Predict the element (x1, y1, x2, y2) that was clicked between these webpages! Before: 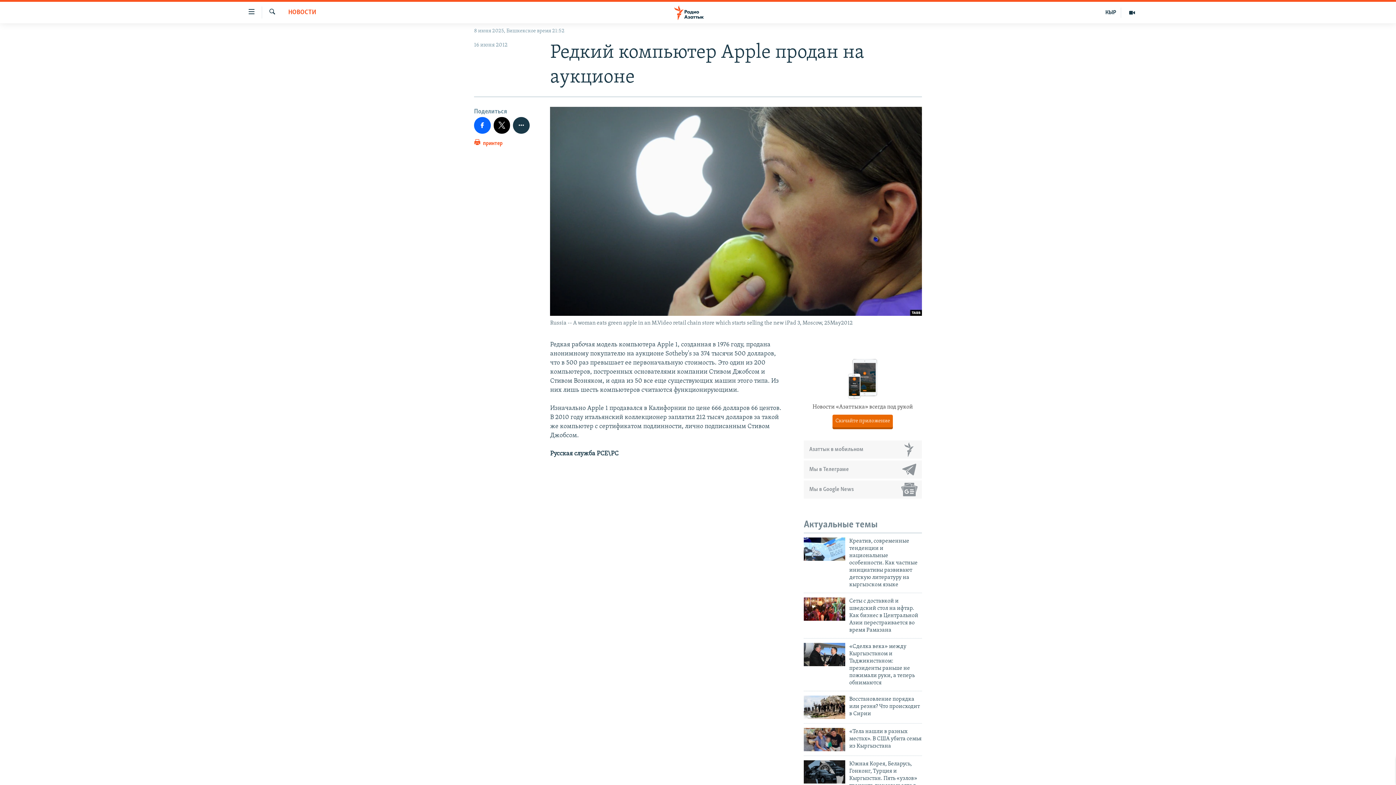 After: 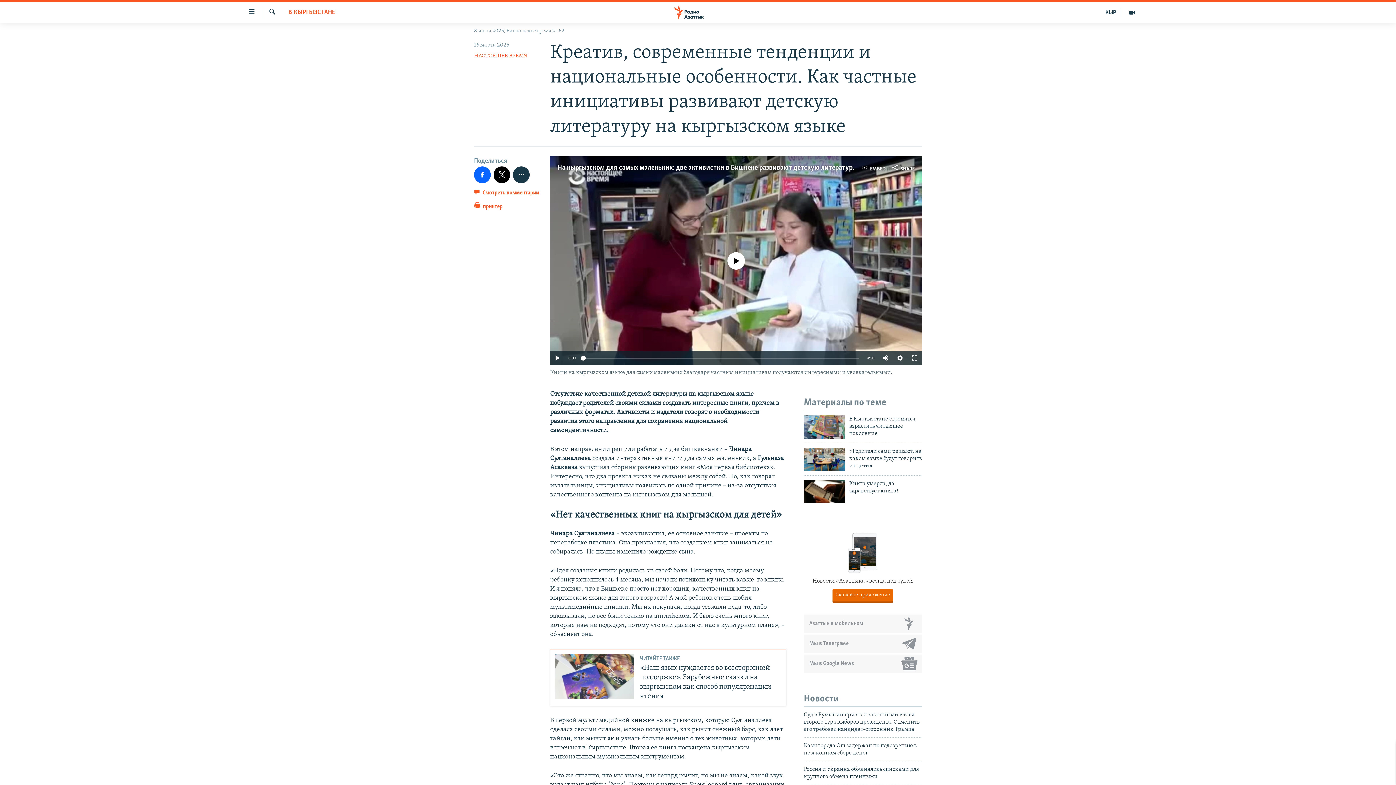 Action: bbox: (849, 537, 922, 592) label: Креатив, современные тенденции и национальные особенности. Как частные инициативы развивают детскую литературу на кыргызском языке